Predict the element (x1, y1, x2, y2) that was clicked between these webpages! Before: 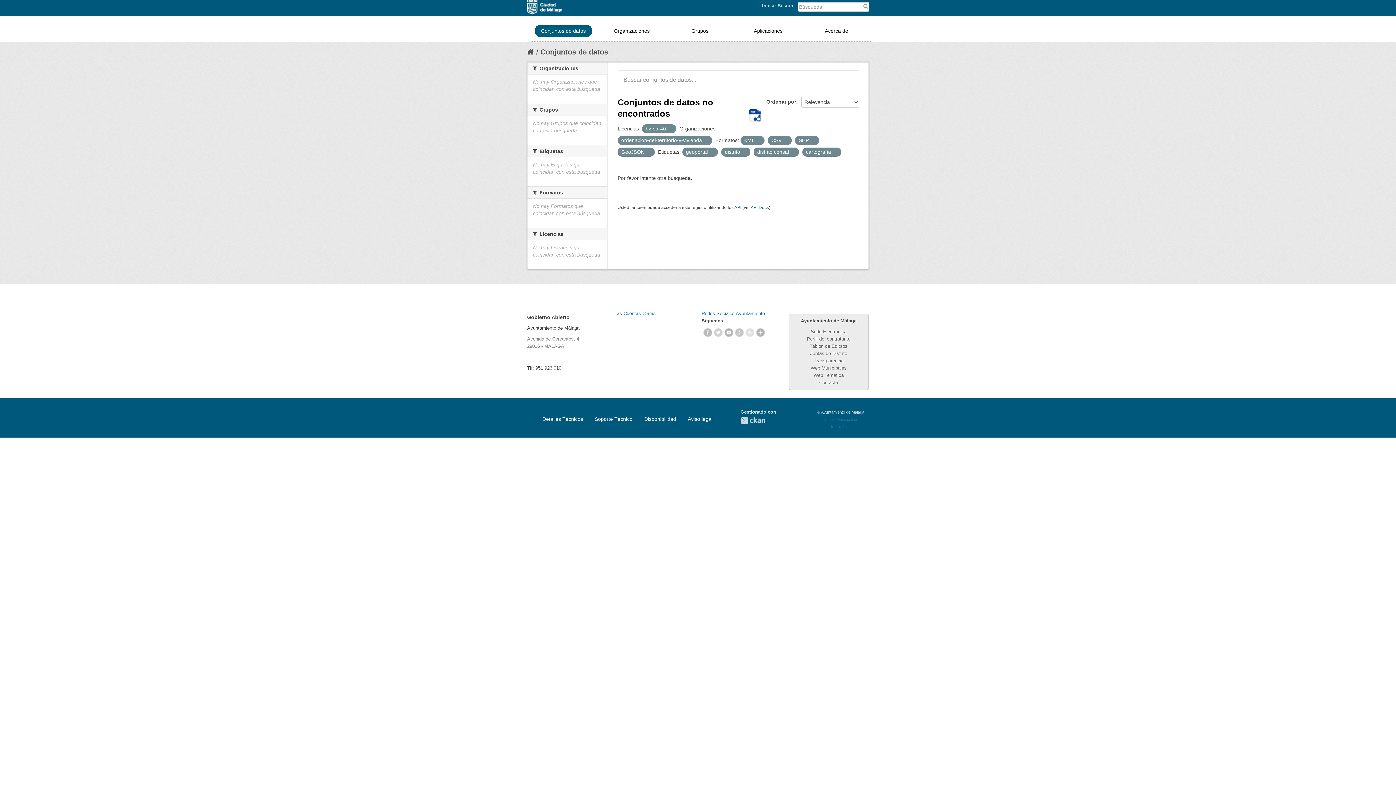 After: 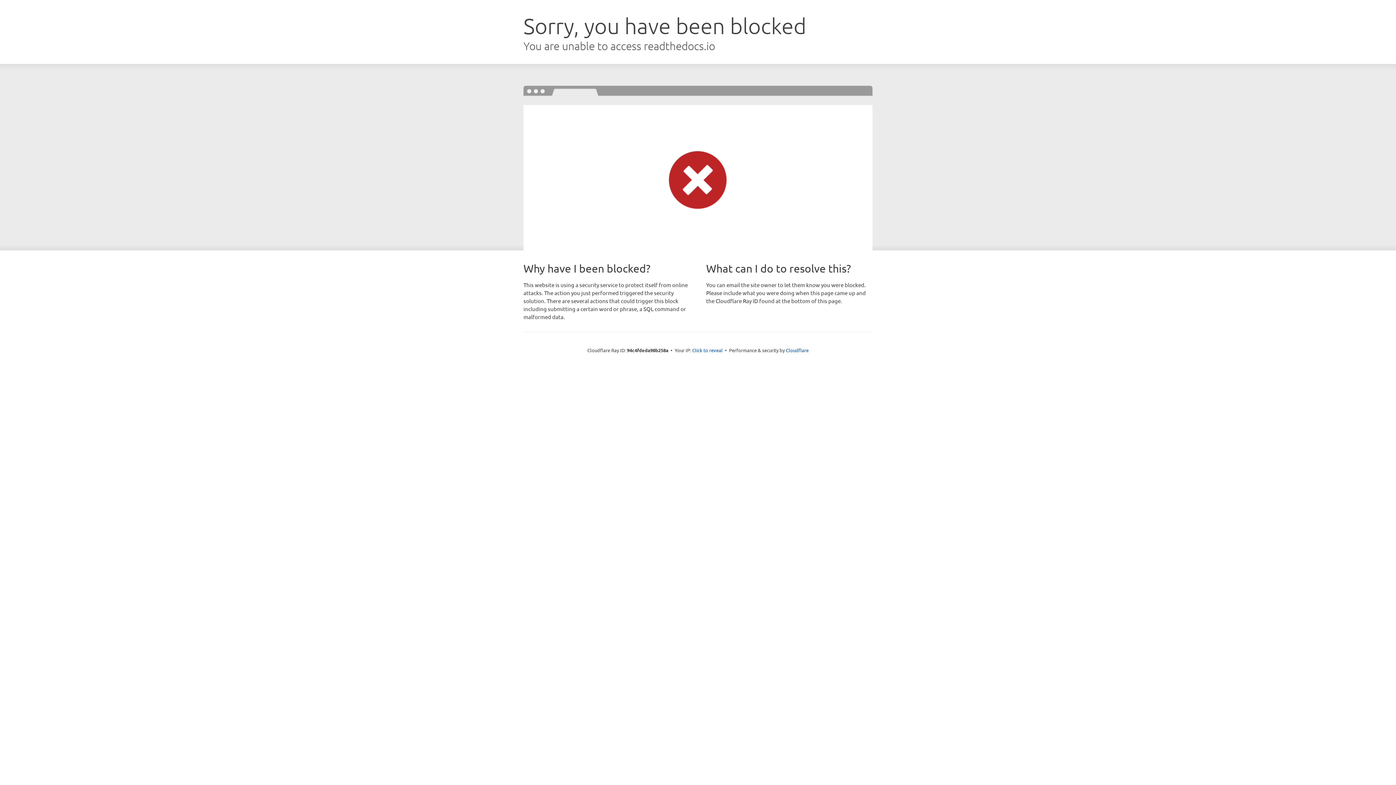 Action: label: API Docs bbox: (750, 205, 769, 210)